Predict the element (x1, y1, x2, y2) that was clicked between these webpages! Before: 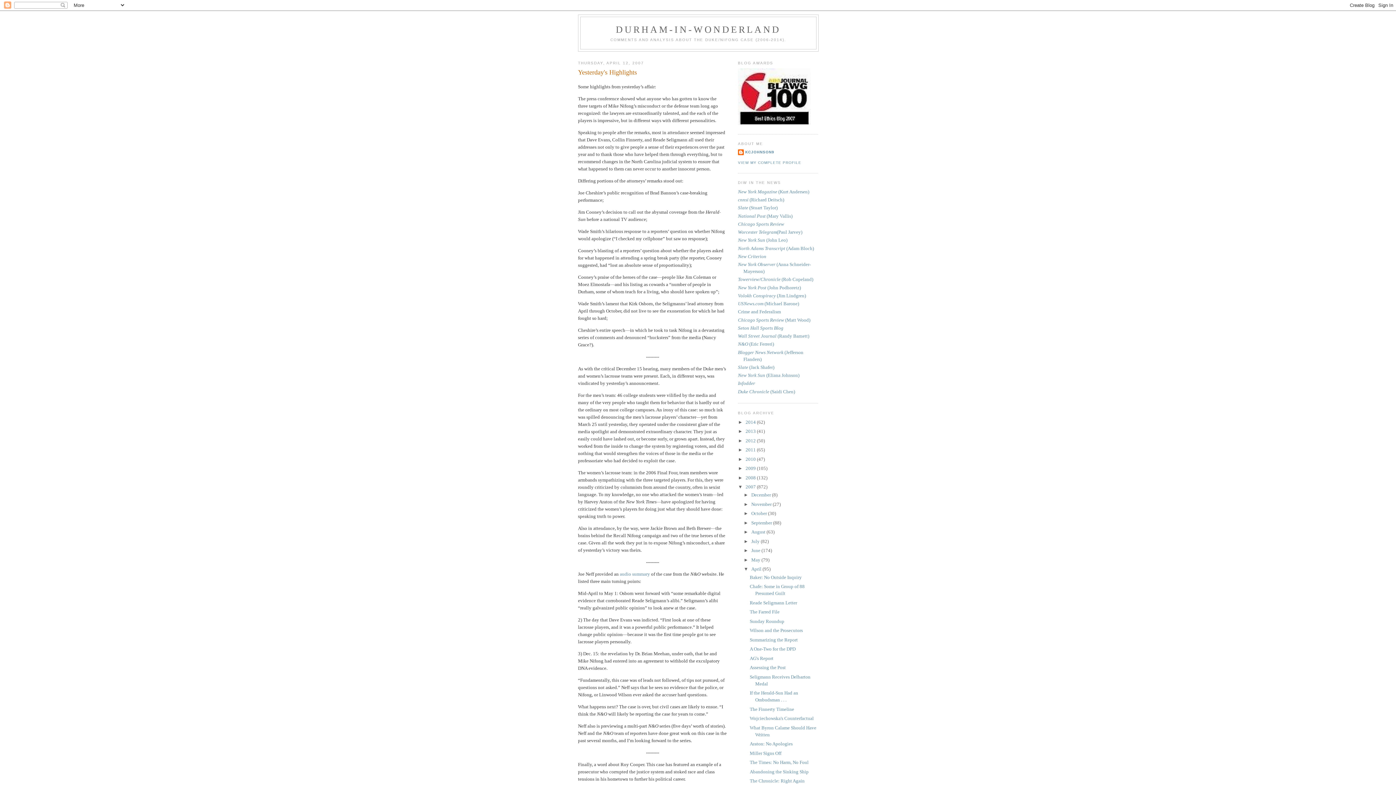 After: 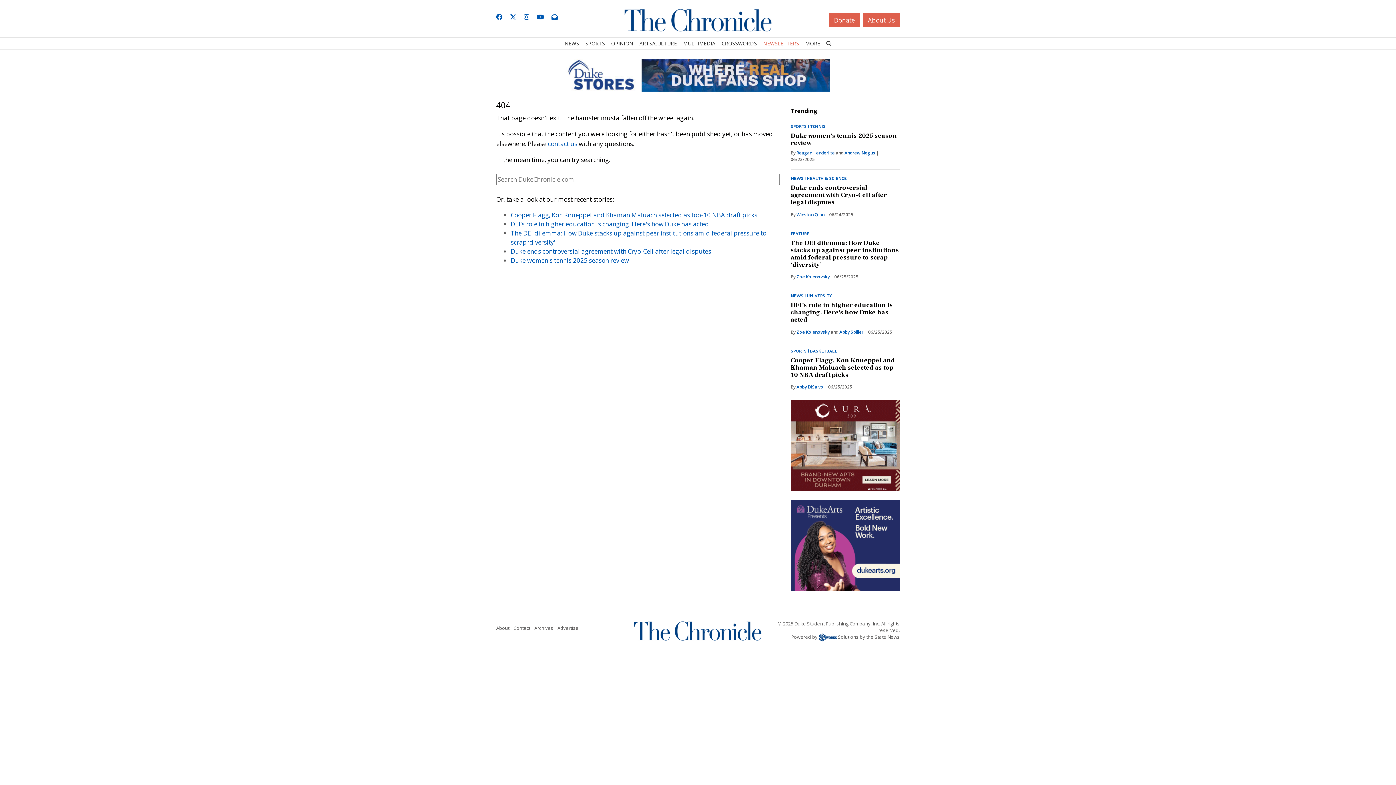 Action: bbox: (738, 276, 813, 282) label: Towerview/Chronicle (Rob Copeland)